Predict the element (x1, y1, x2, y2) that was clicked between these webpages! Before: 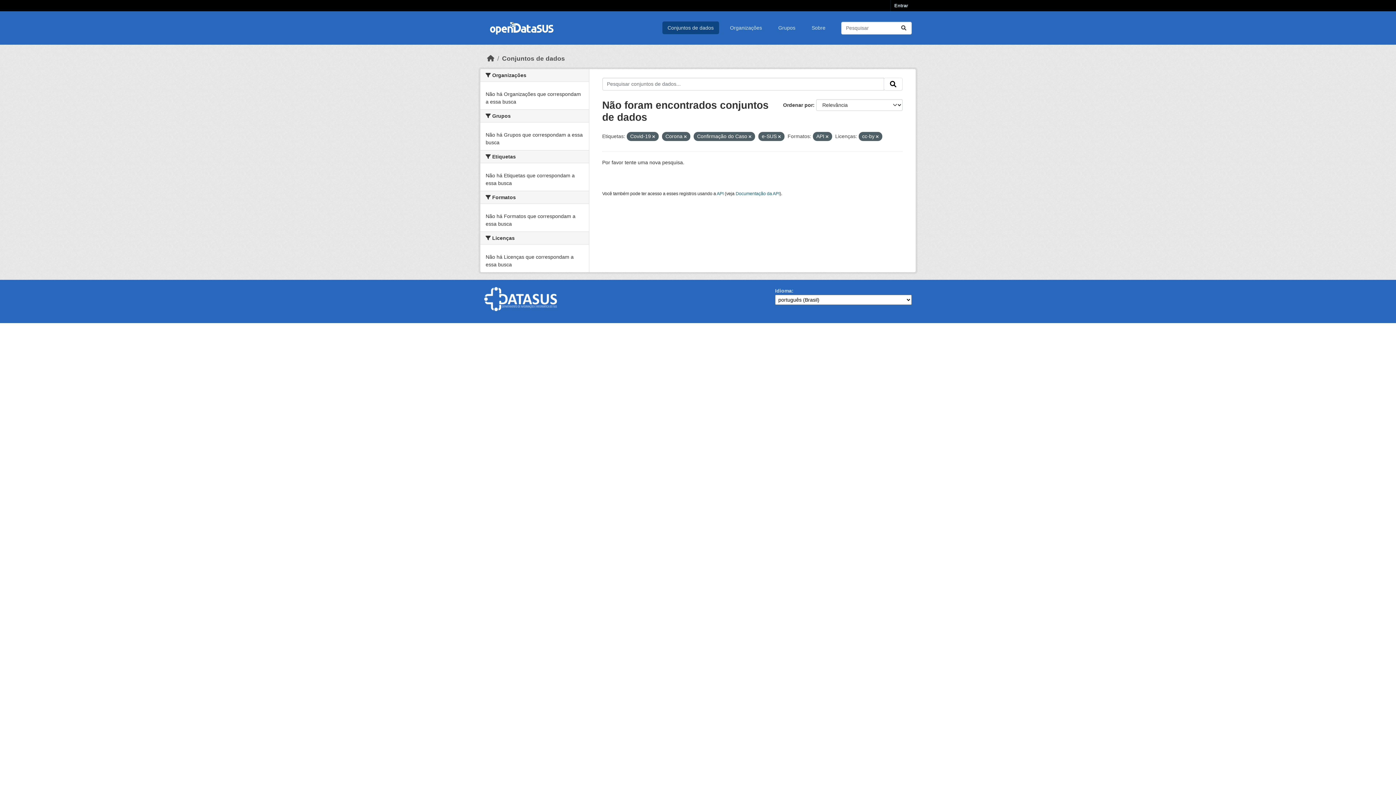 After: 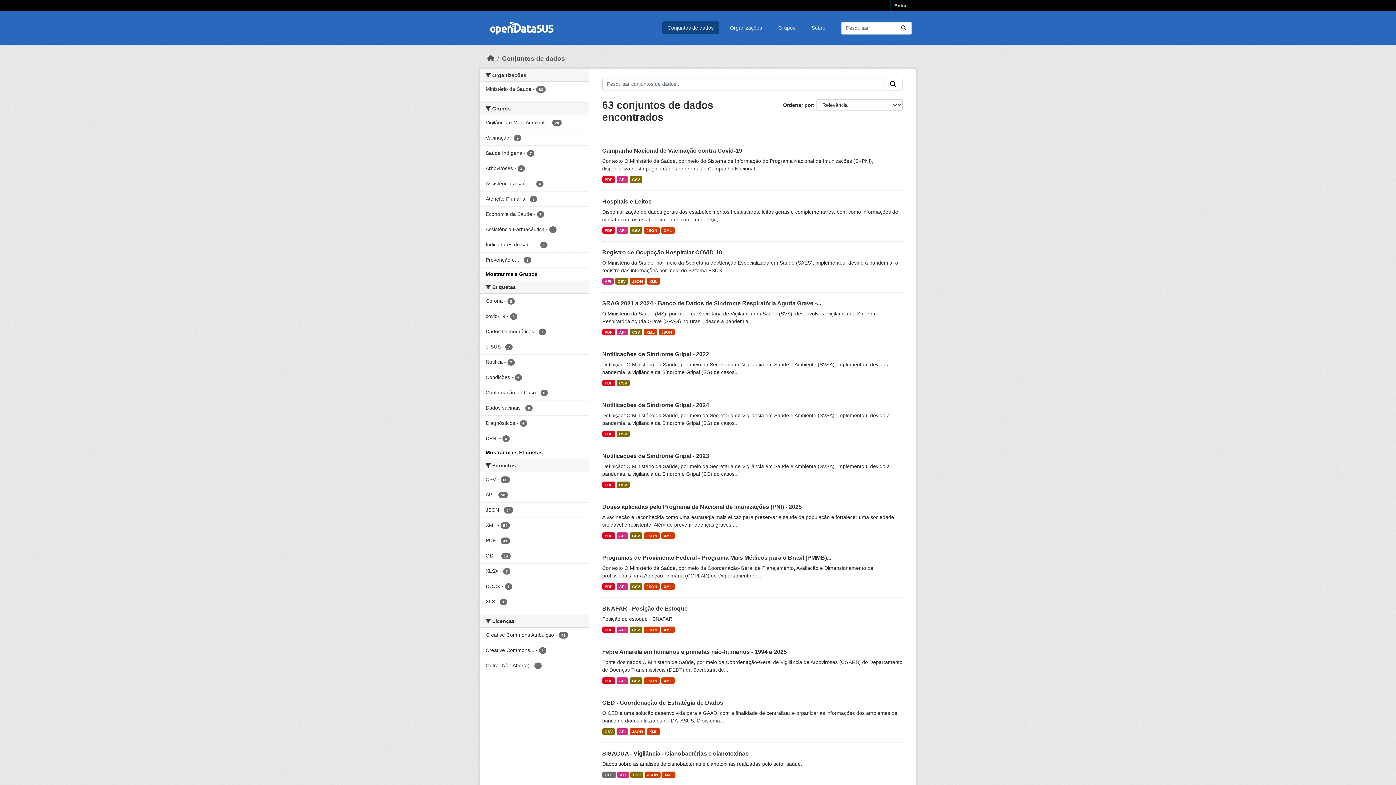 Action: label: Conjuntos de dados bbox: (502, 54, 565, 62)